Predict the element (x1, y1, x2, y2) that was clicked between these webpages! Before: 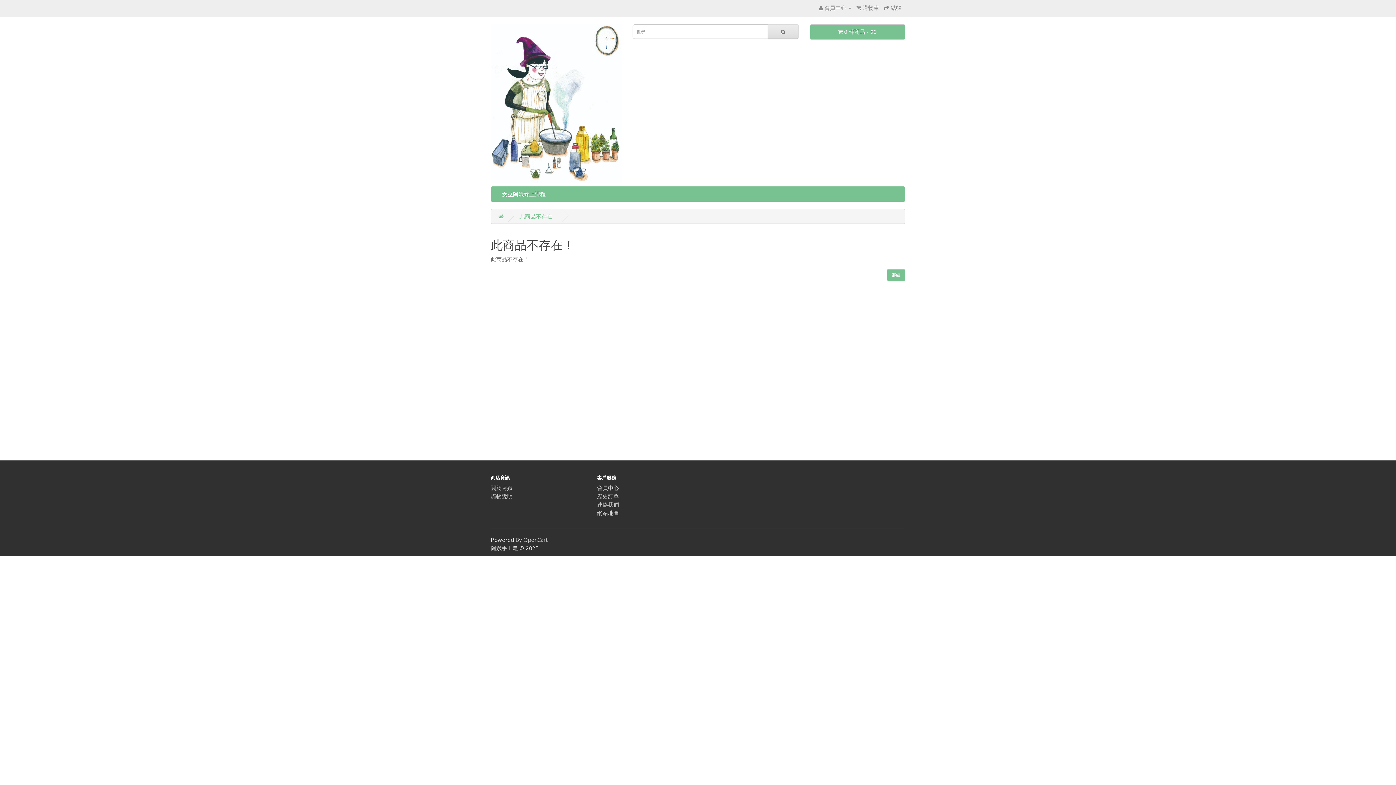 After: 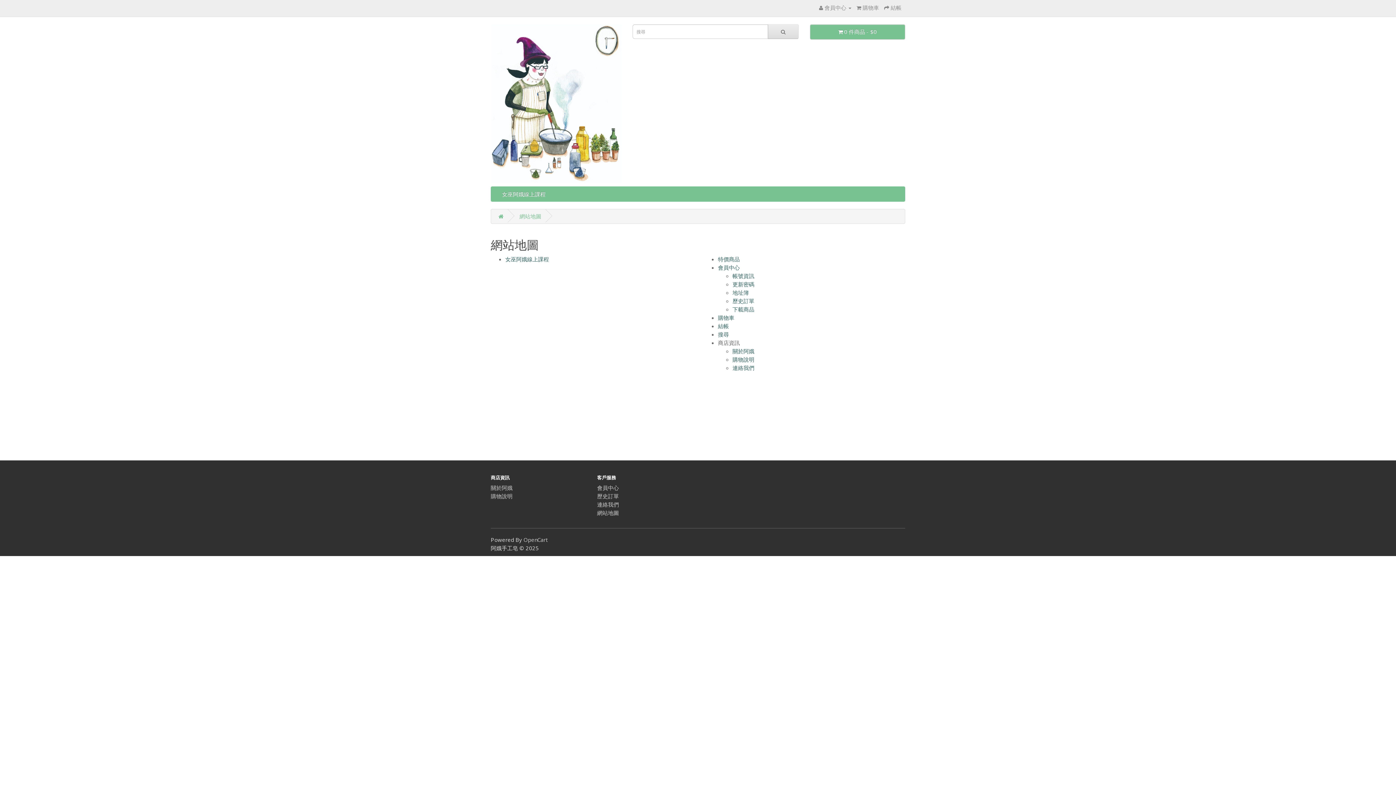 Action: label: 網站地圖 bbox: (597, 509, 619, 516)